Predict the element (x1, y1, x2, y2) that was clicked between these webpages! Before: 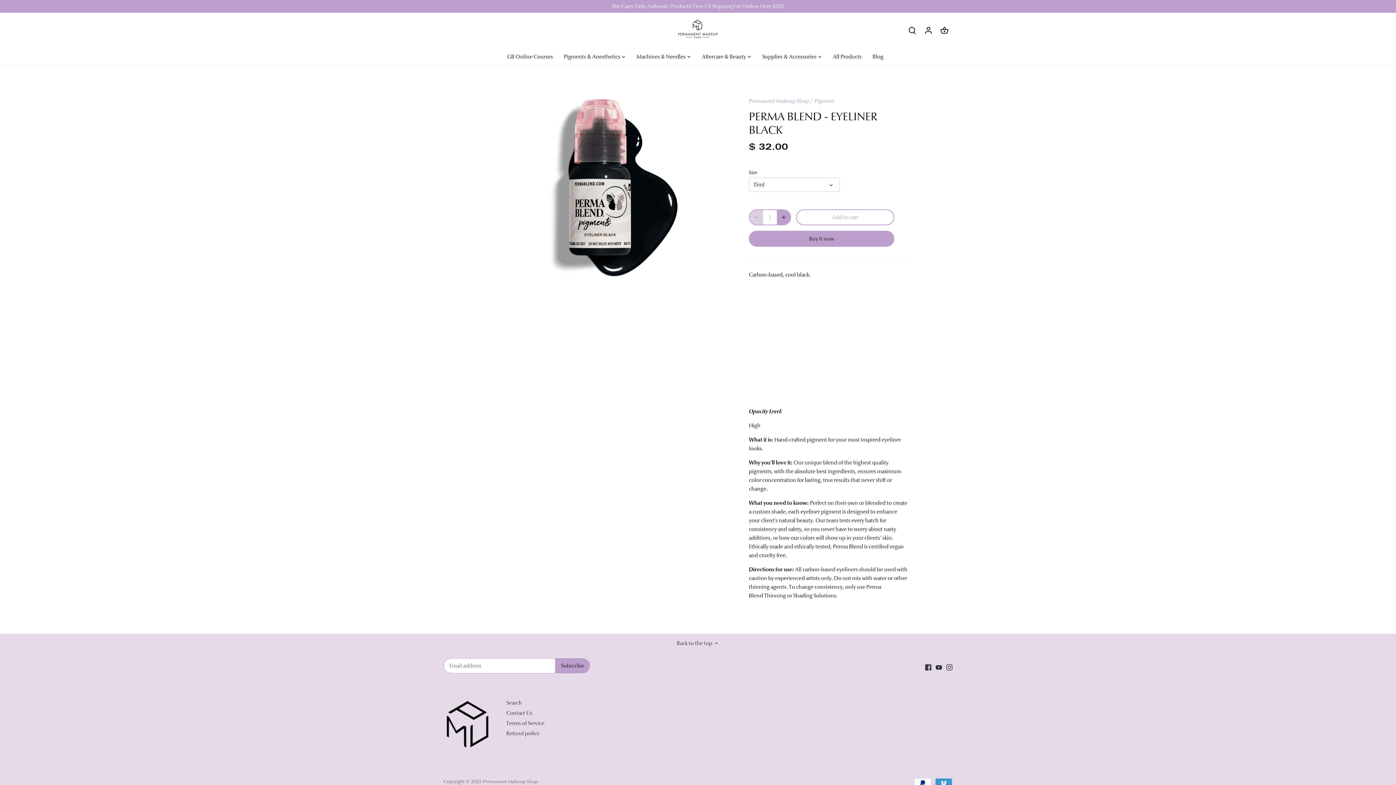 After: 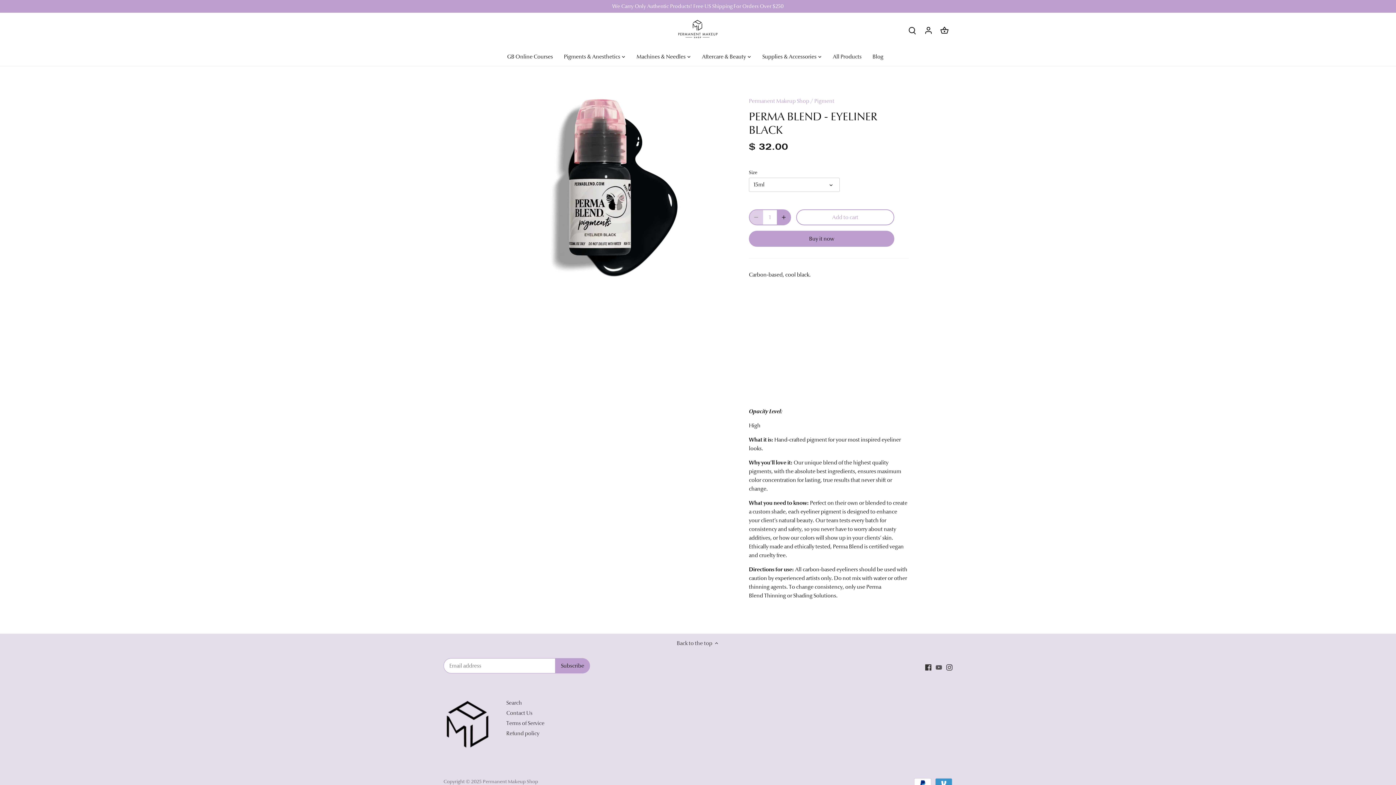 Action: bbox: (935, 663, 942, 671) label: Youtube